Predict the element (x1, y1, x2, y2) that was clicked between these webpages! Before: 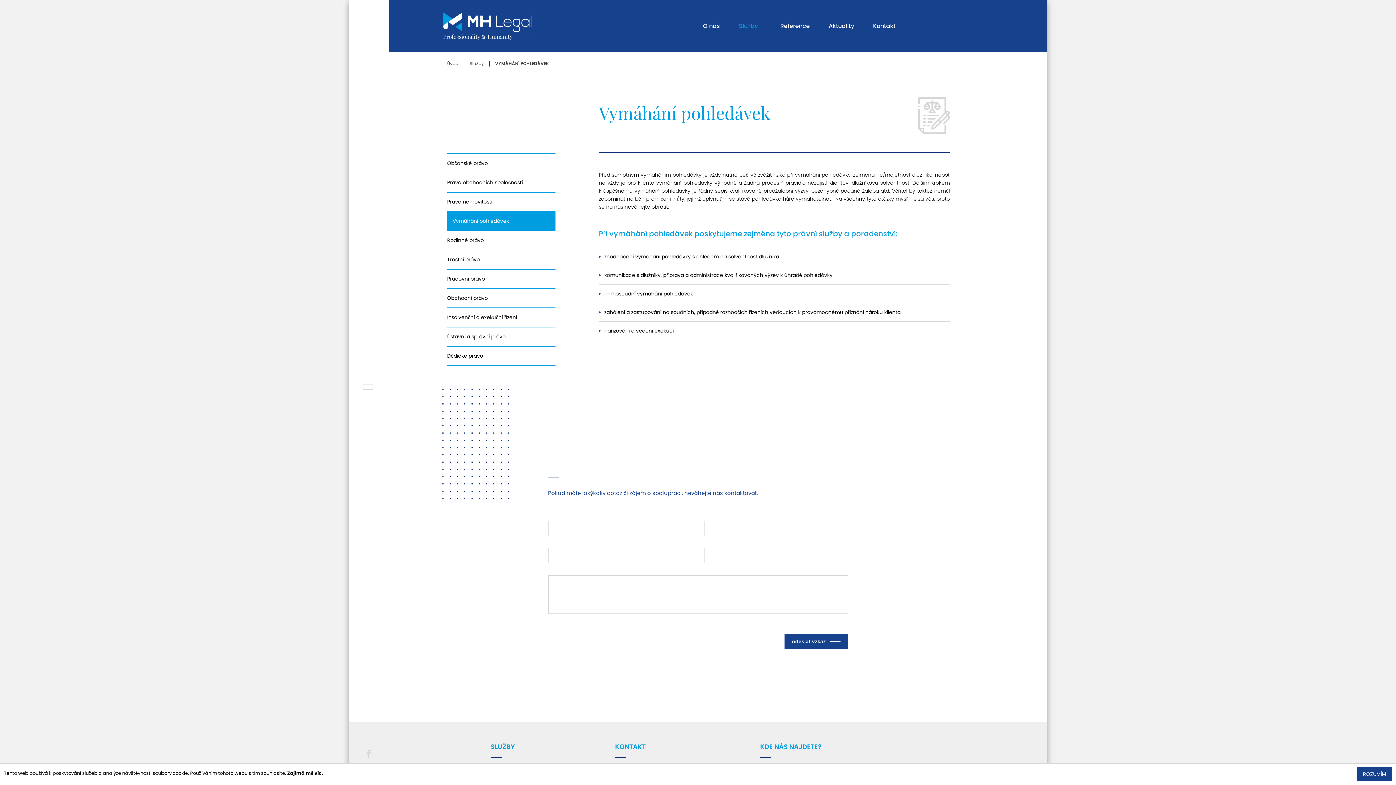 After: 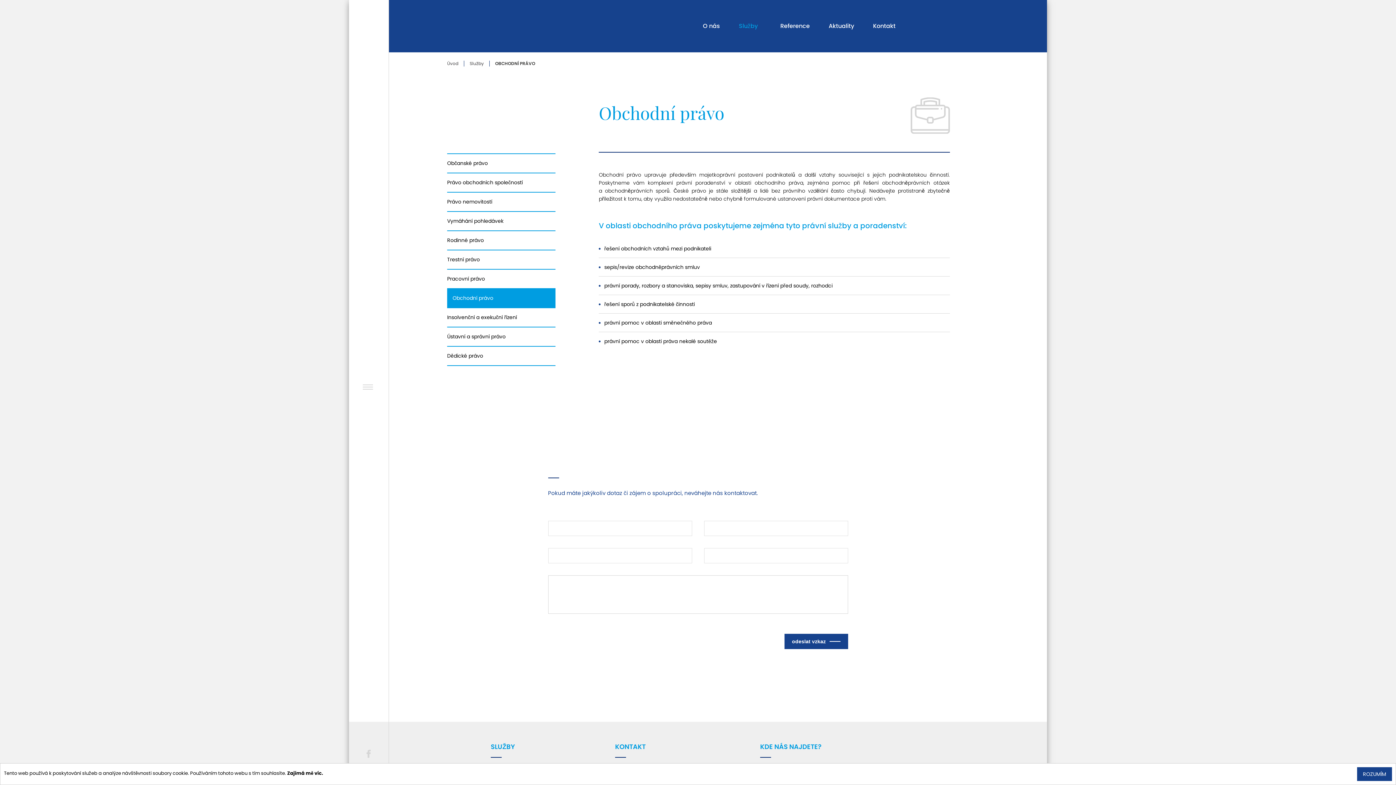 Action: label: Obchodní právo bbox: (447, 289, 555, 308)